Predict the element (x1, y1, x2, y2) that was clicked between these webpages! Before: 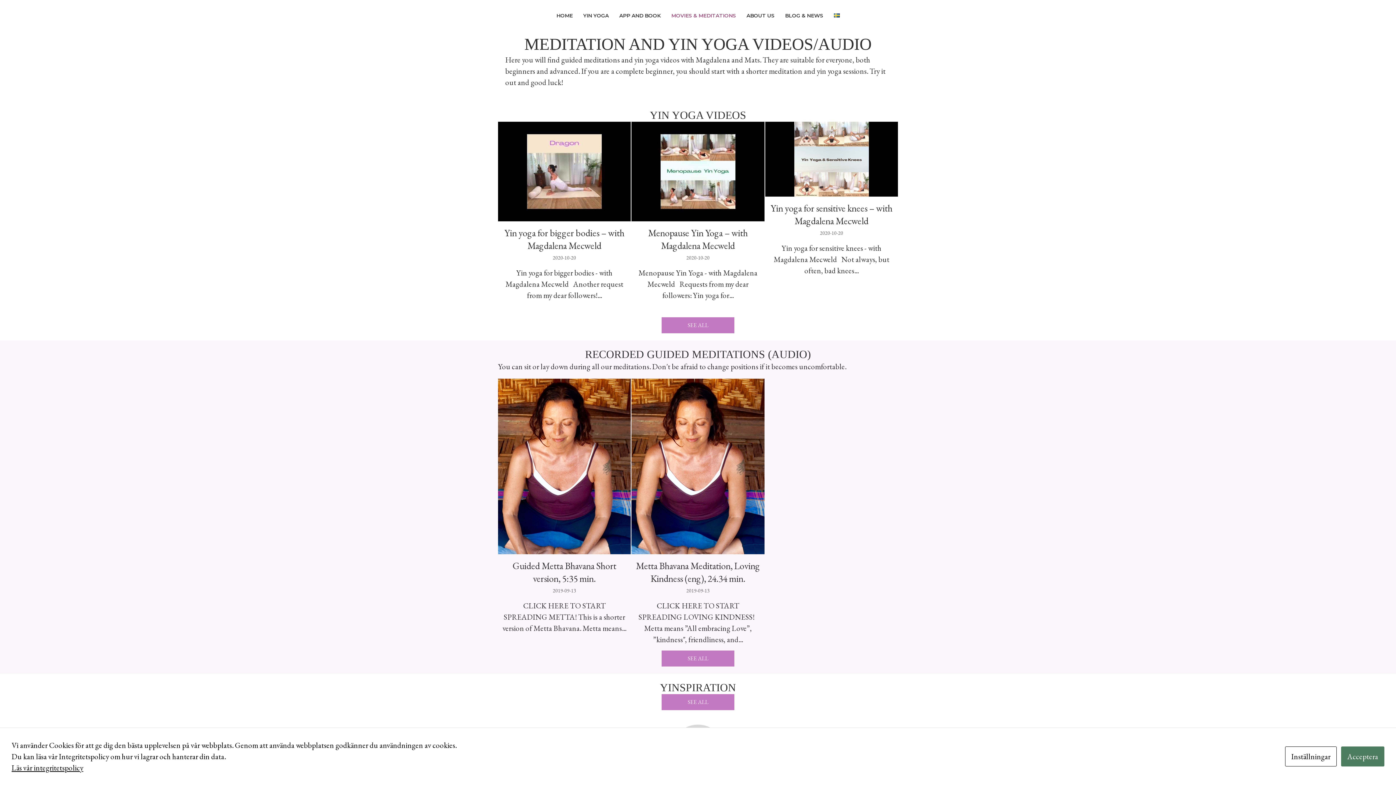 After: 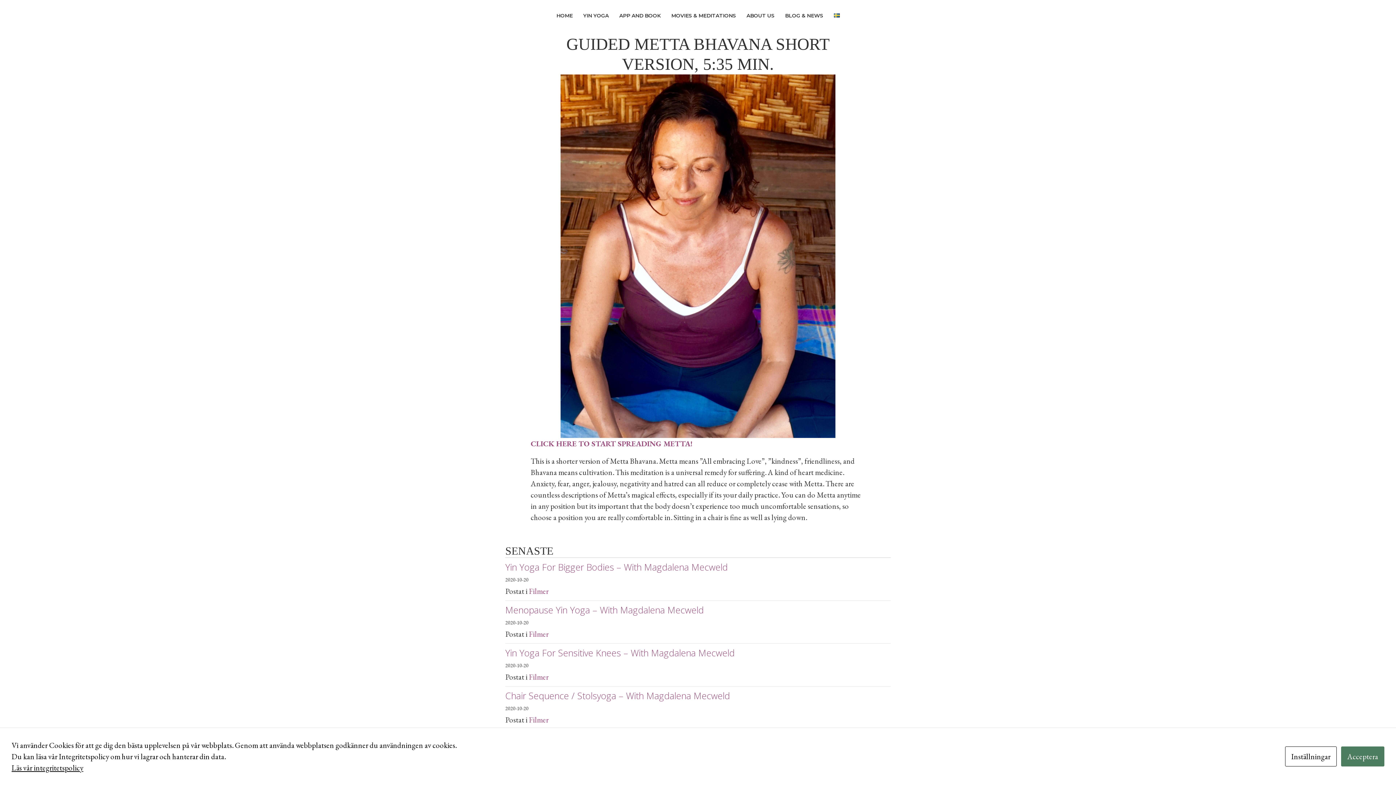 Action: bbox: (498, 378, 631, 651)